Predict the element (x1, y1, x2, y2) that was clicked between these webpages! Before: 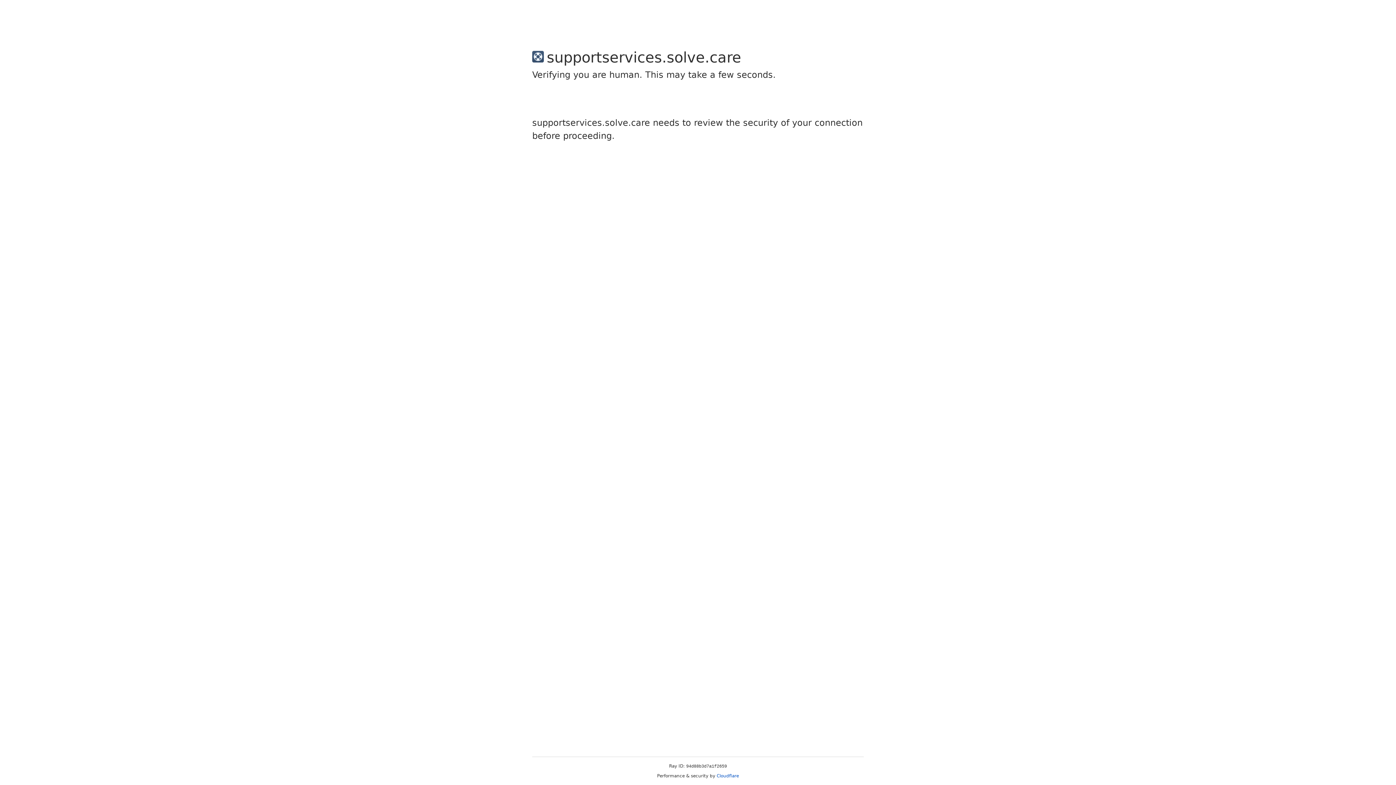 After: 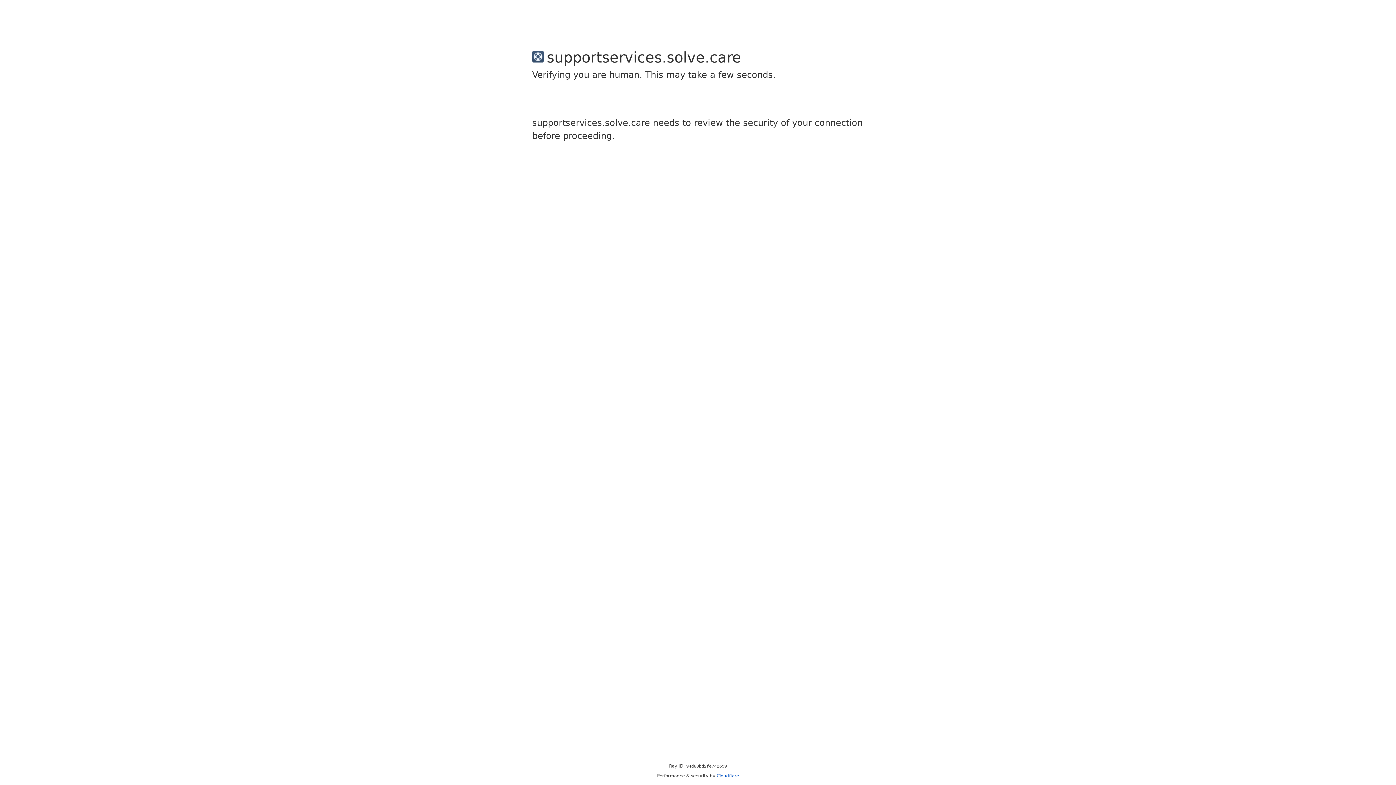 Action: bbox: (716, 773, 739, 778) label: Cloudflare